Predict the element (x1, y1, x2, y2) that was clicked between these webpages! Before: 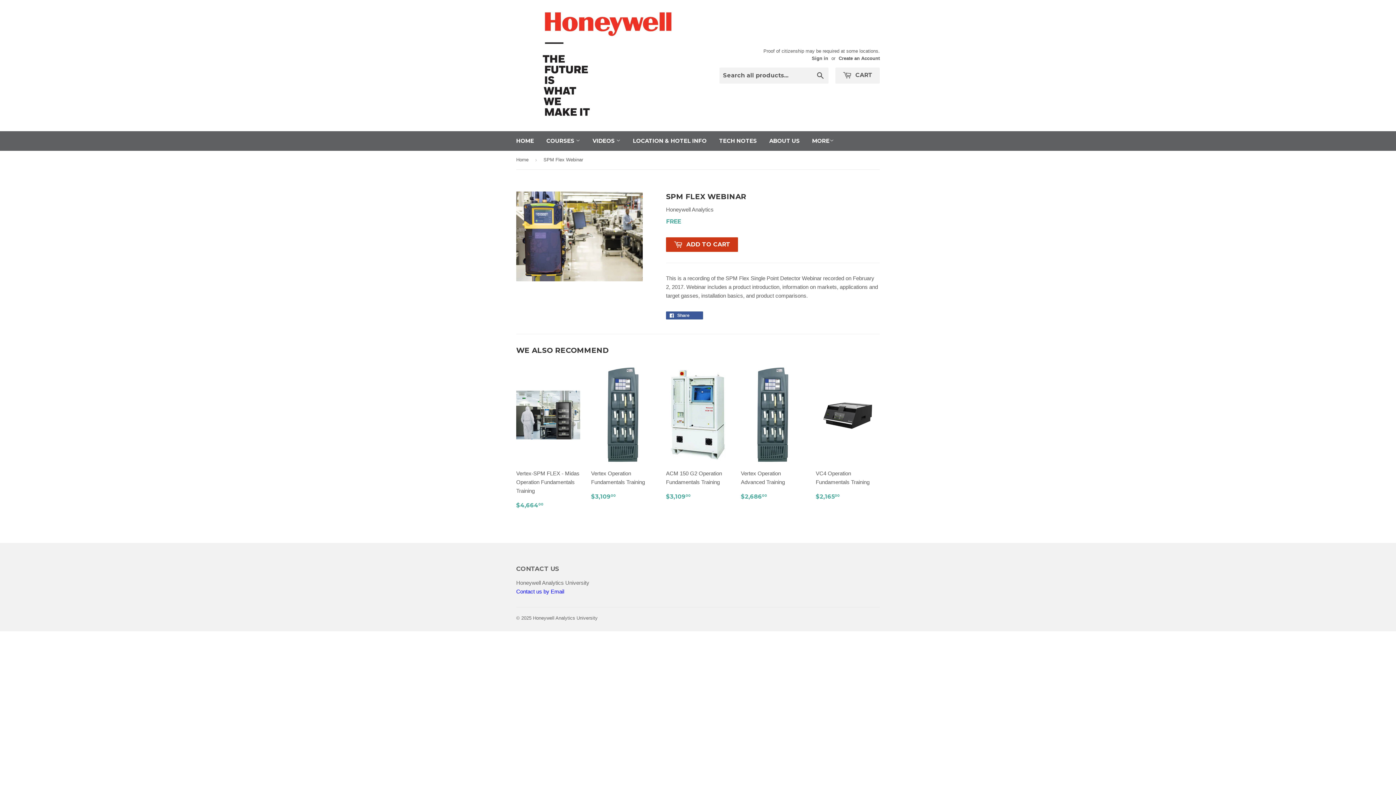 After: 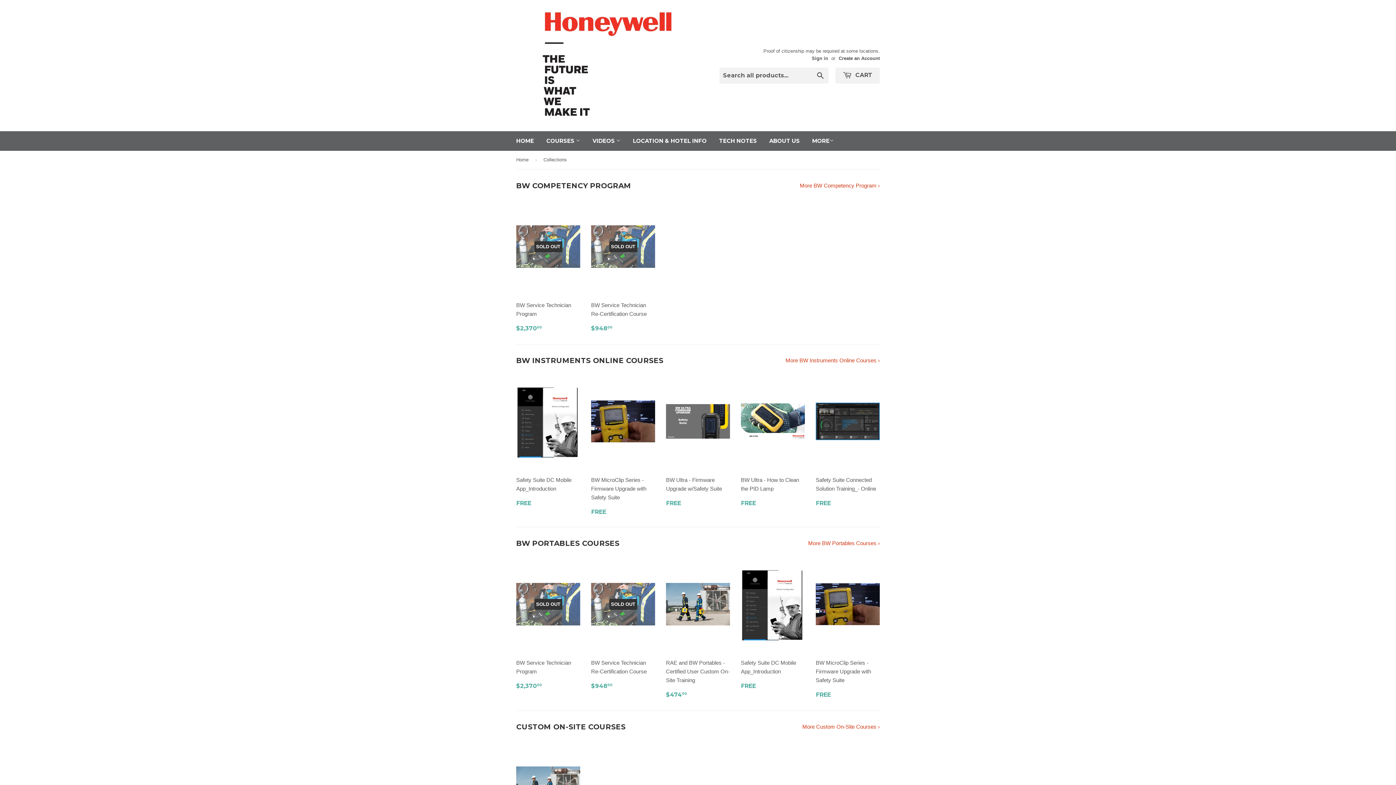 Action: label: COURSES  bbox: (541, 131, 585, 150)